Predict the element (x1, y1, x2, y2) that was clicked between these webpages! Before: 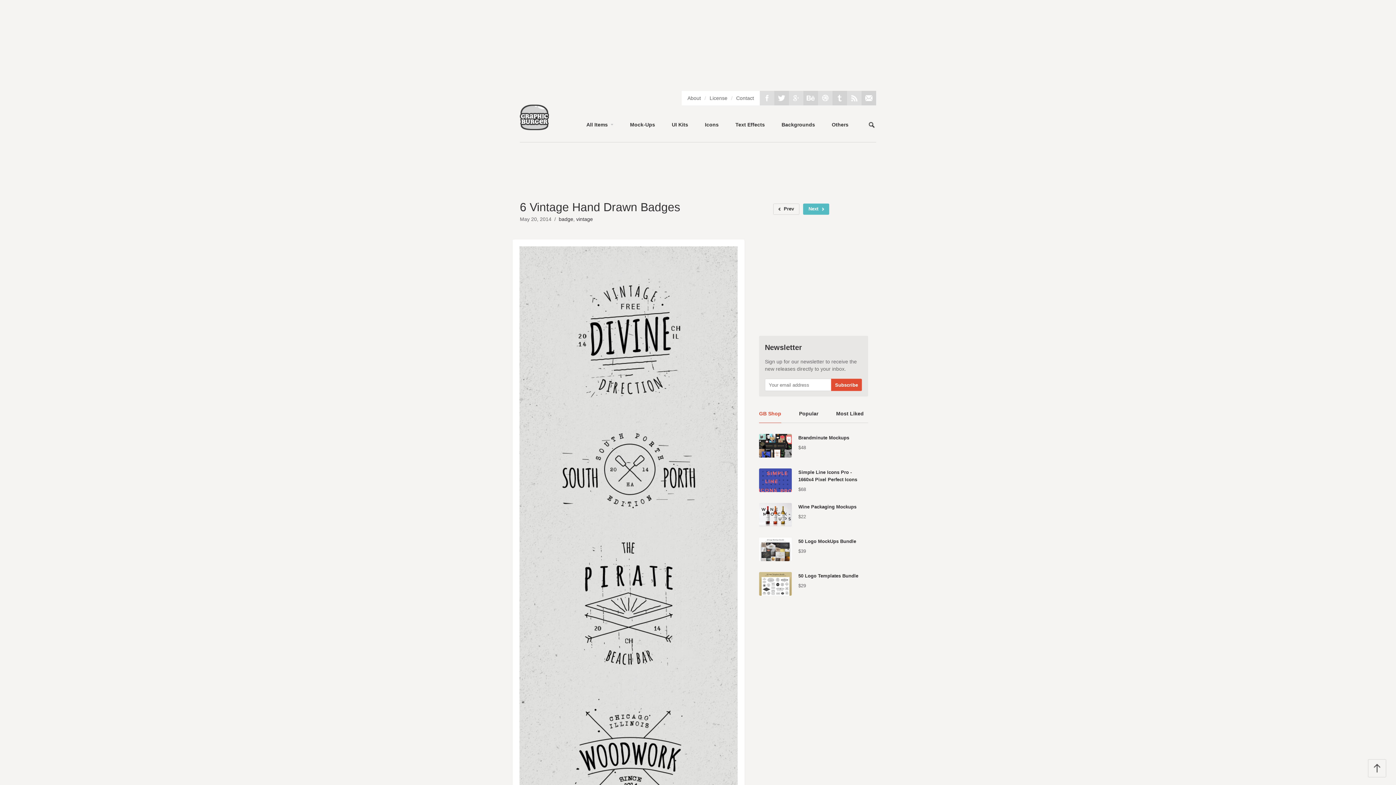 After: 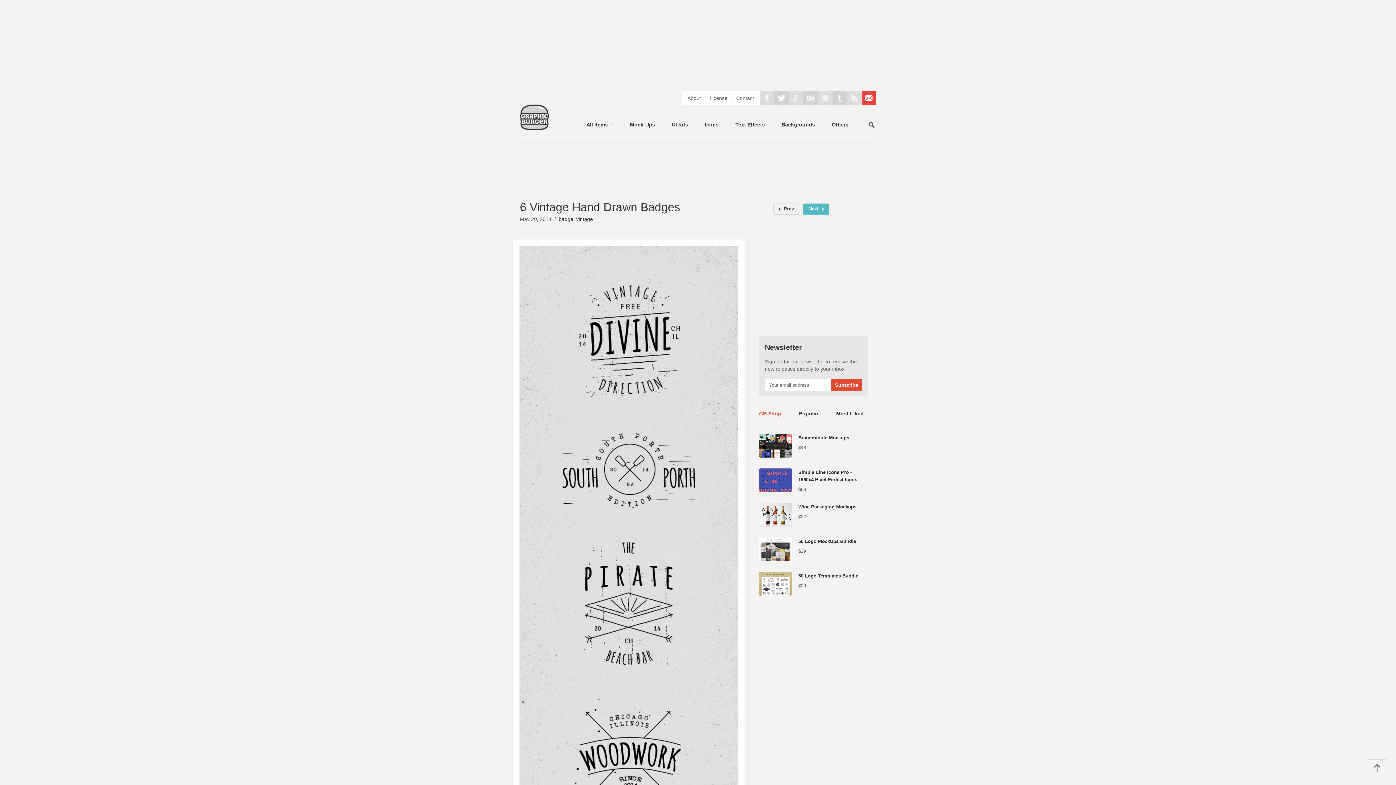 Action: bbox: (861, 90, 876, 105)